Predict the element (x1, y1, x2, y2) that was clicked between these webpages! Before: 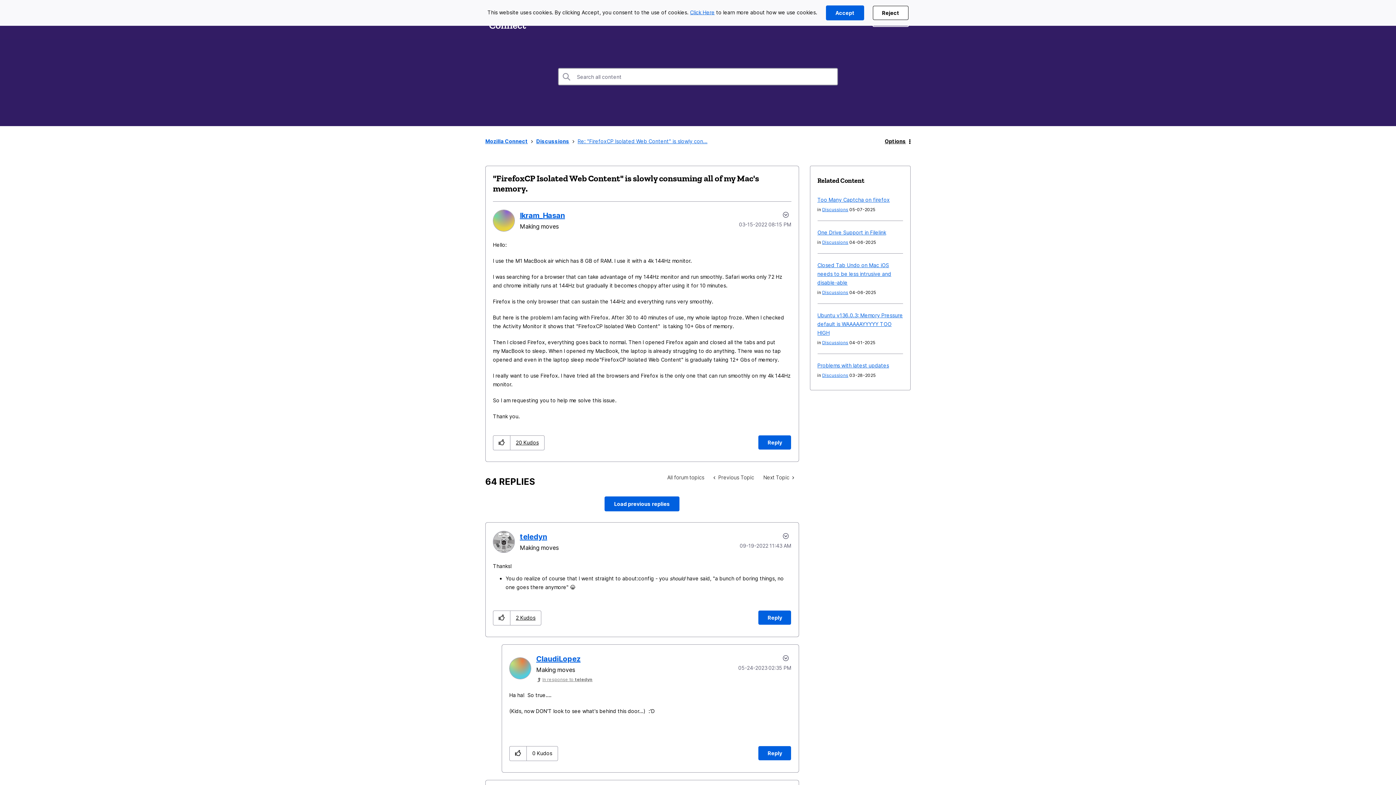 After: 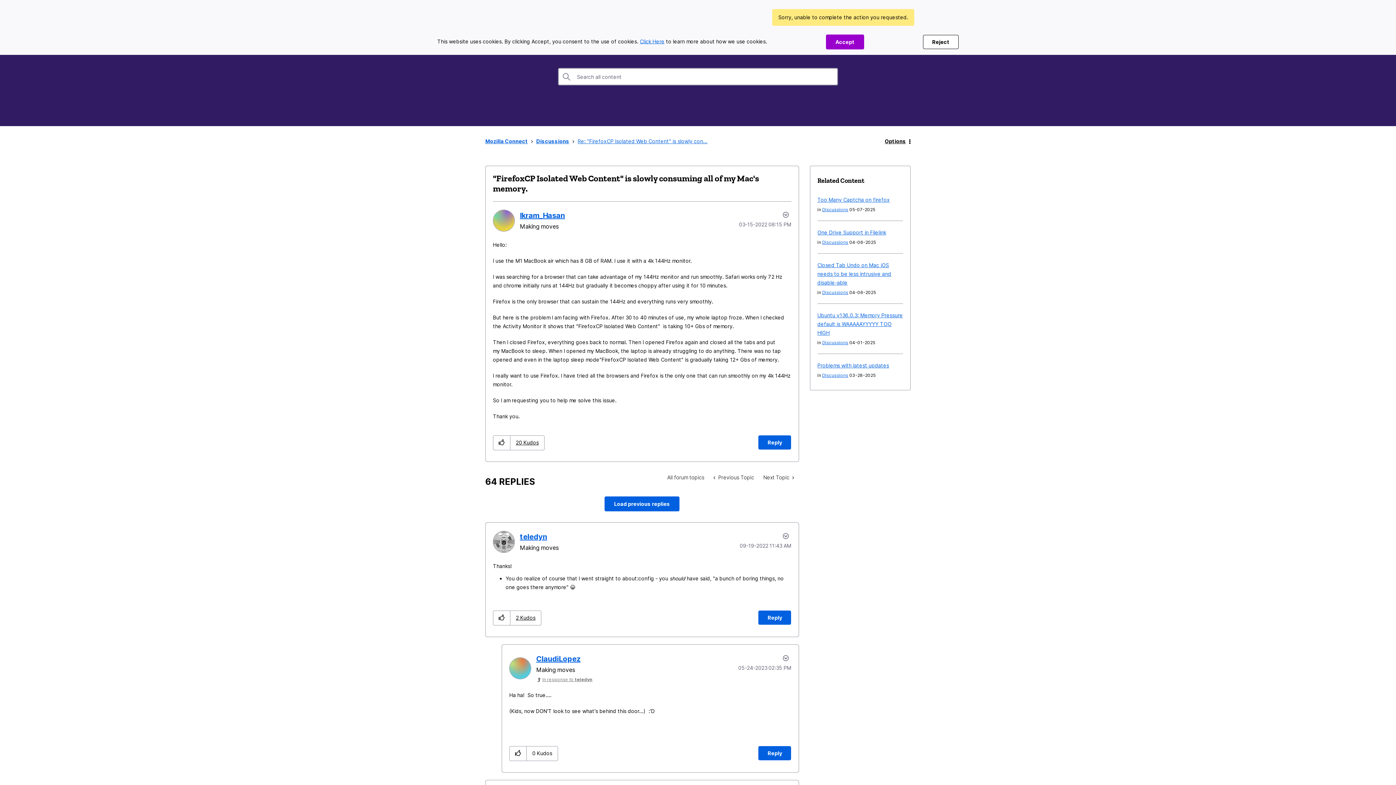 Action: bbox: (826, 5, 864, 20) label: Accept